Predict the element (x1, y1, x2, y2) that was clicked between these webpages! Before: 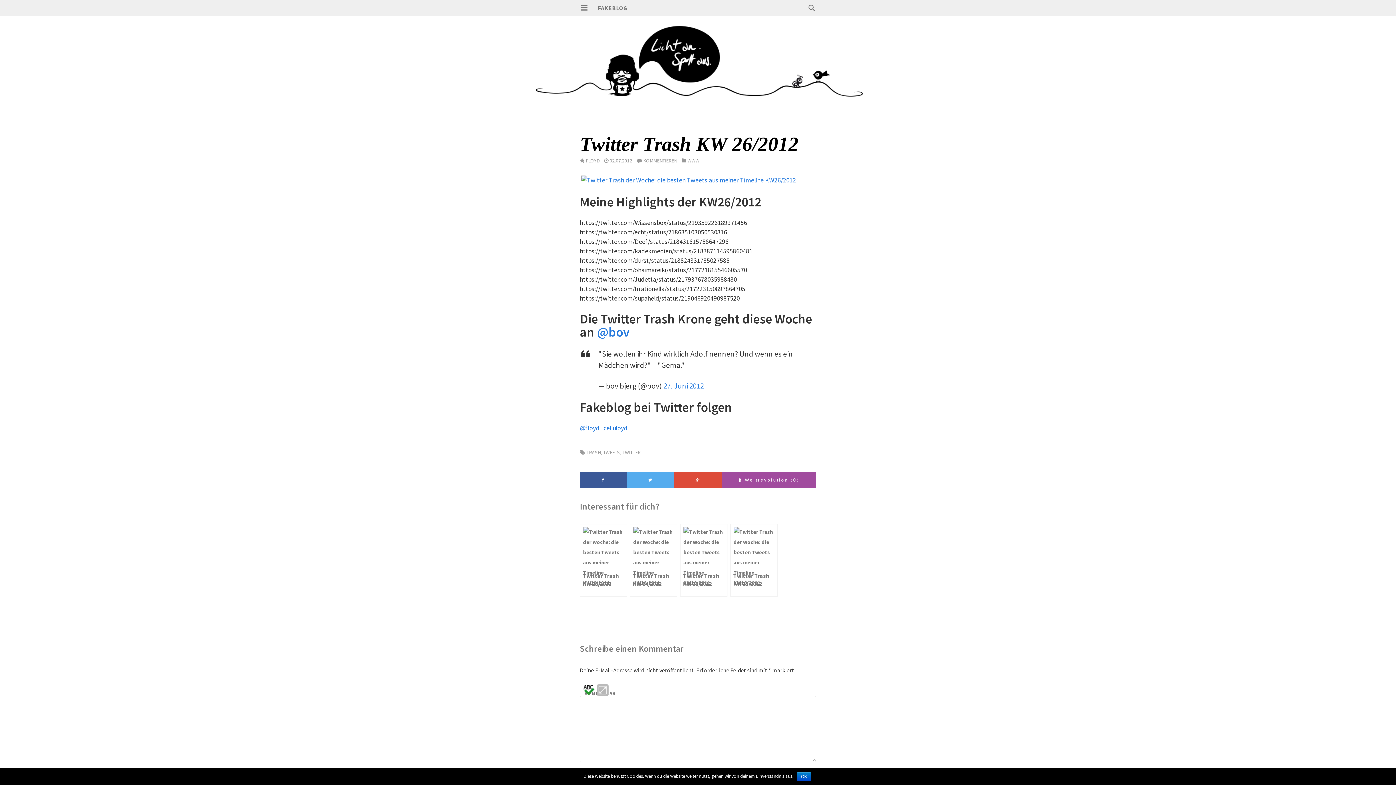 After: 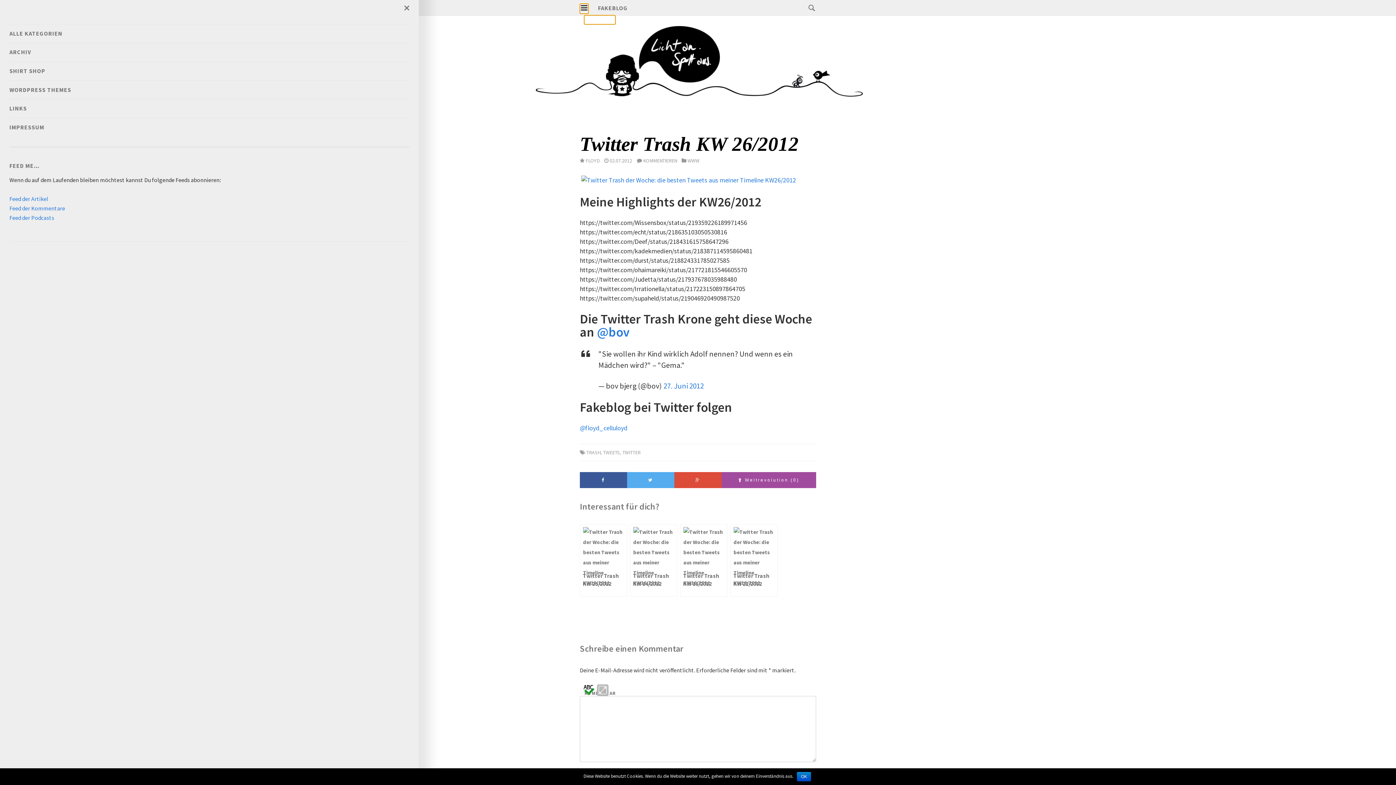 Action: bbox: (580, 3, 588, 12) label: HAUPTMENÜ